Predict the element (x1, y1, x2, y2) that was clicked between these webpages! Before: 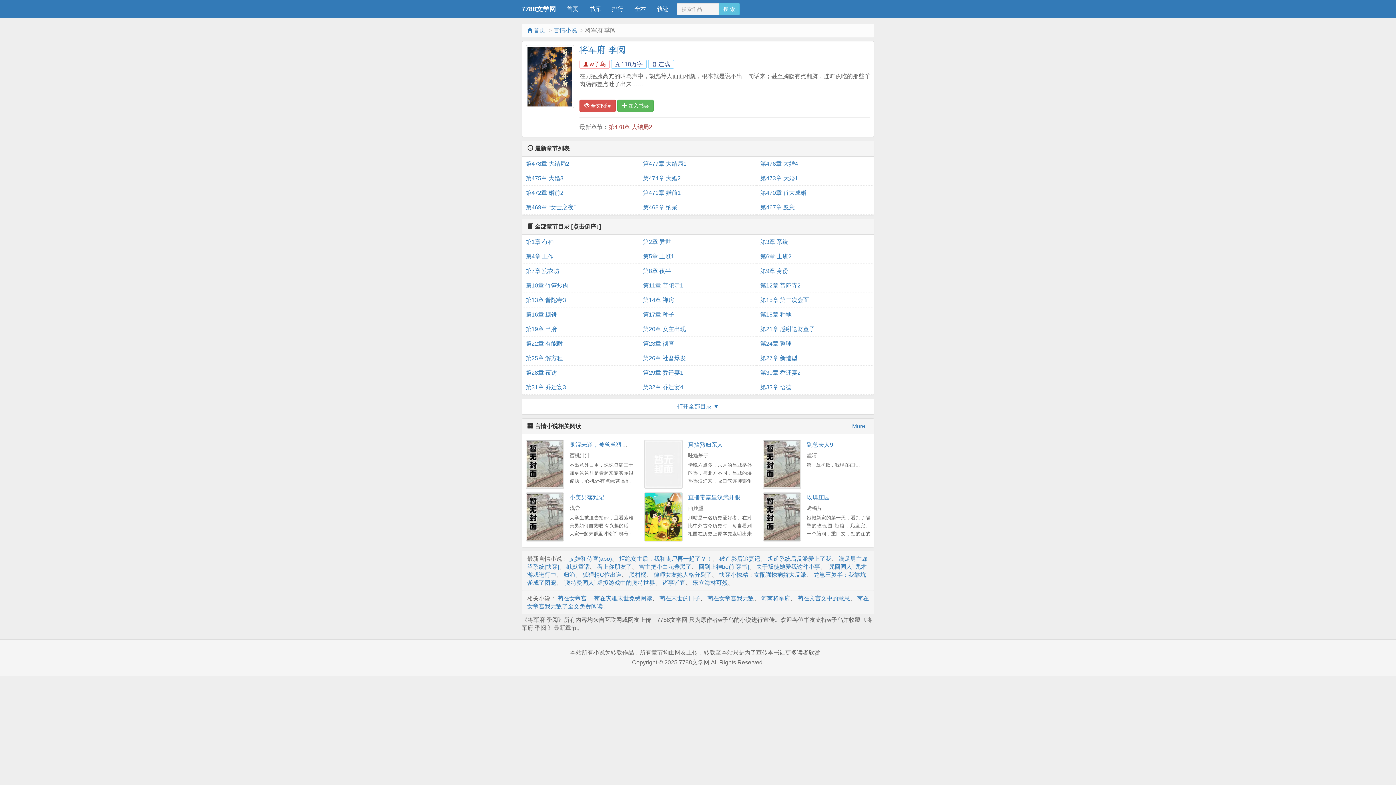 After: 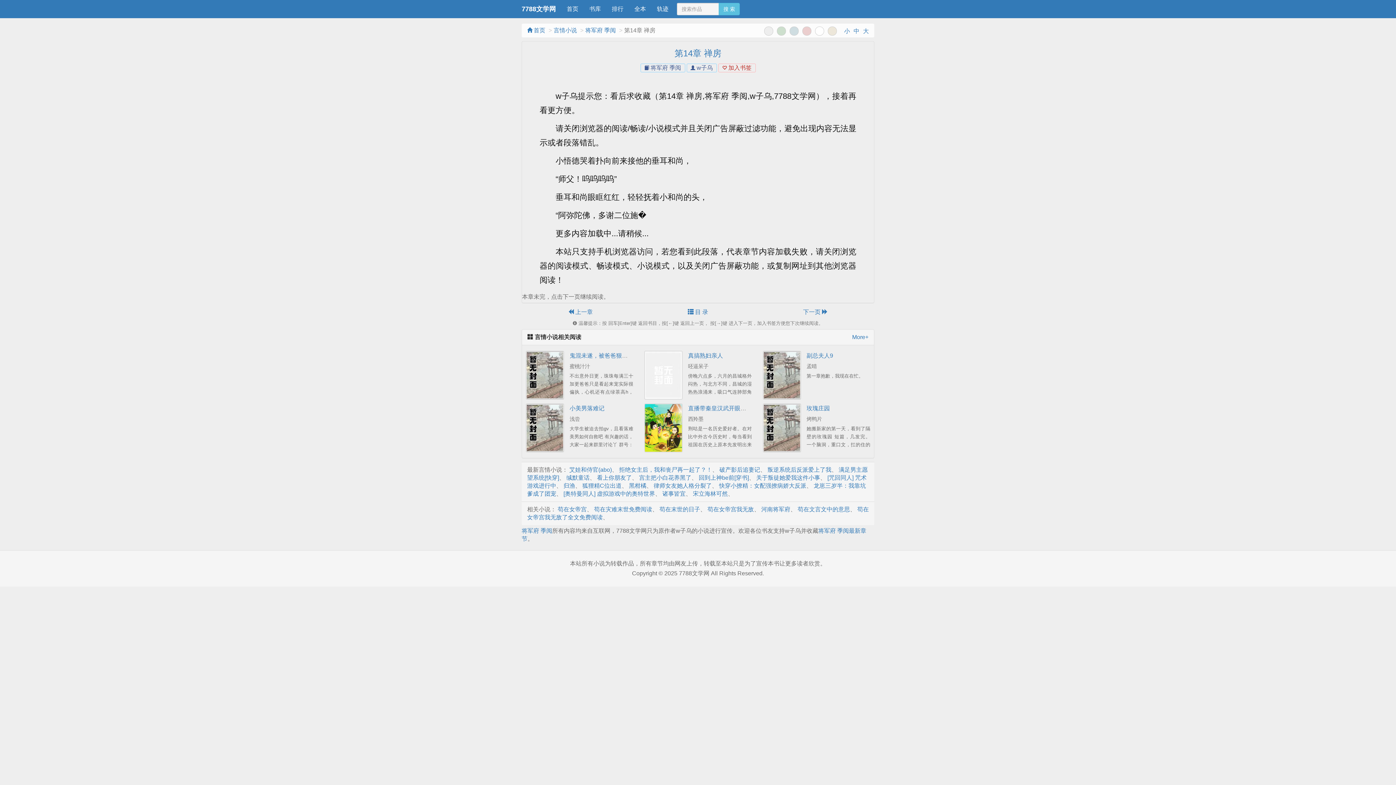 Action: bbox: (643, 293, 753, 307) label: 第14章 禅房